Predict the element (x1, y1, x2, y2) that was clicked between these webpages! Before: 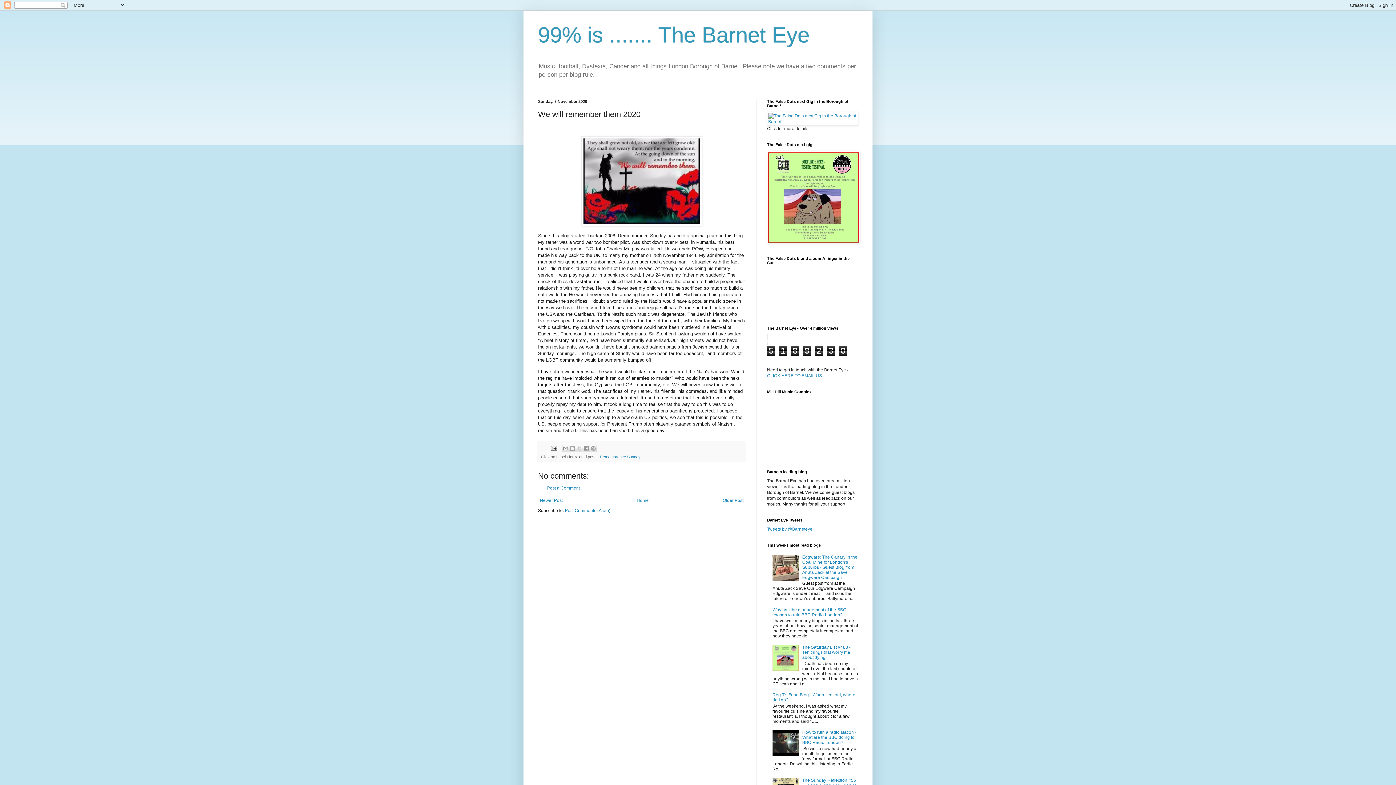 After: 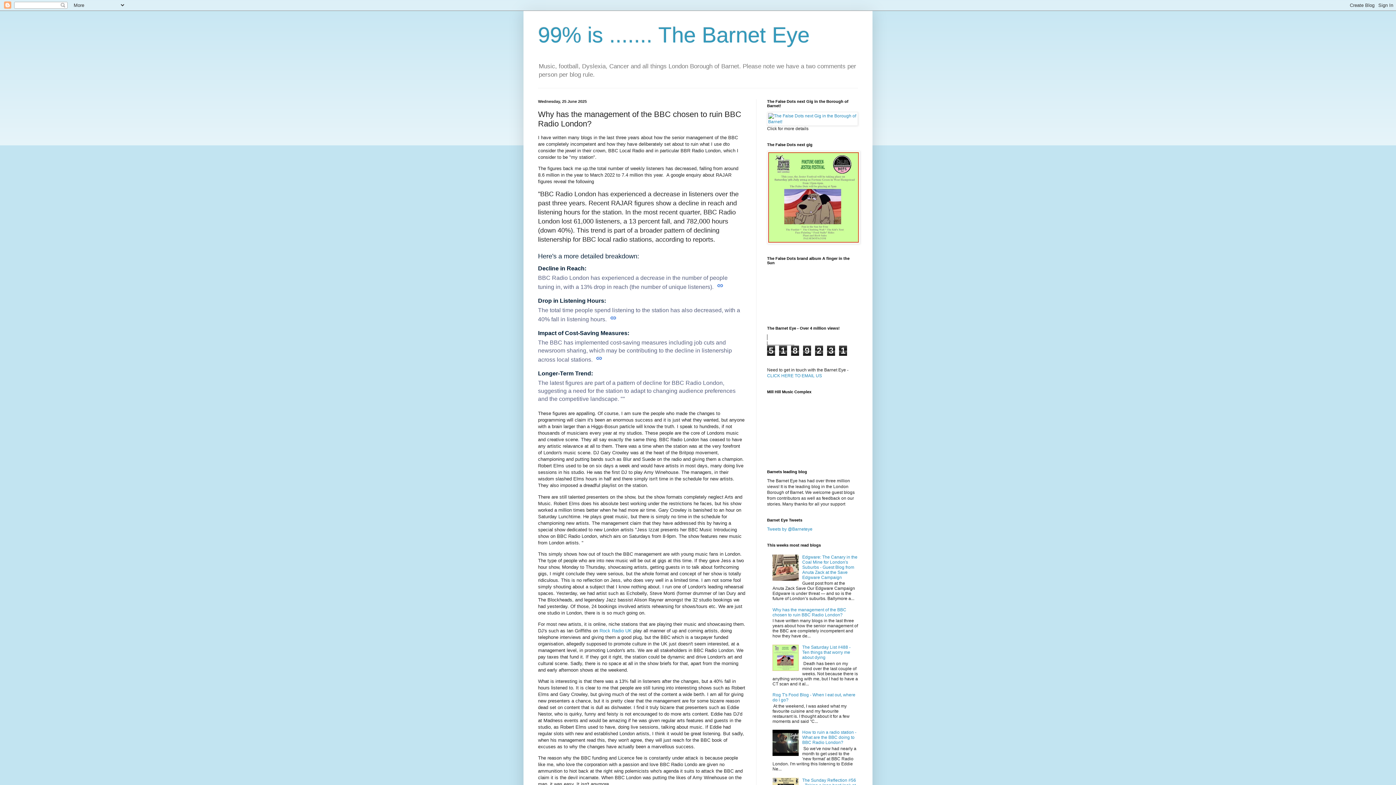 Action: bbox: (772, 607, 846, 617) label: Why has the management of the BBC chosen to ruin BBC Radio London?